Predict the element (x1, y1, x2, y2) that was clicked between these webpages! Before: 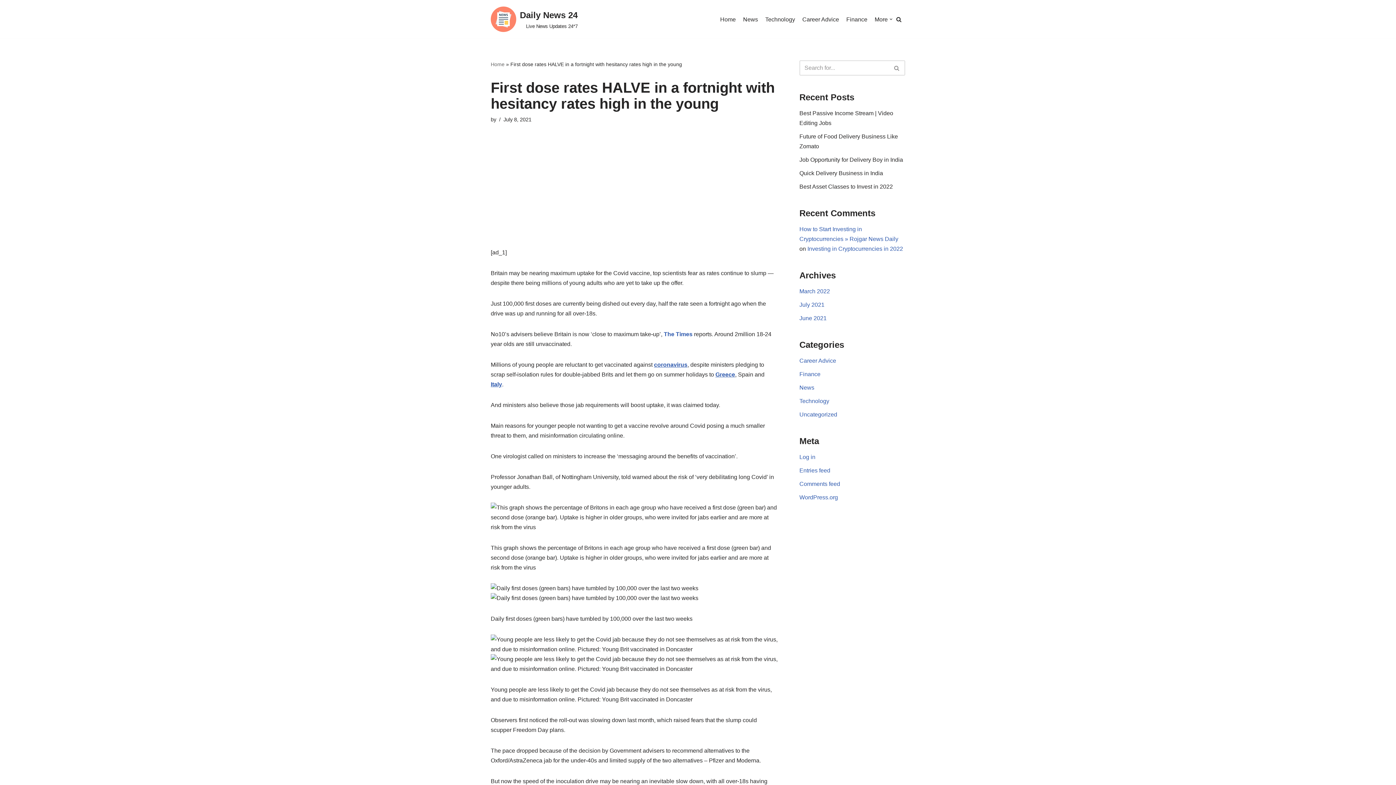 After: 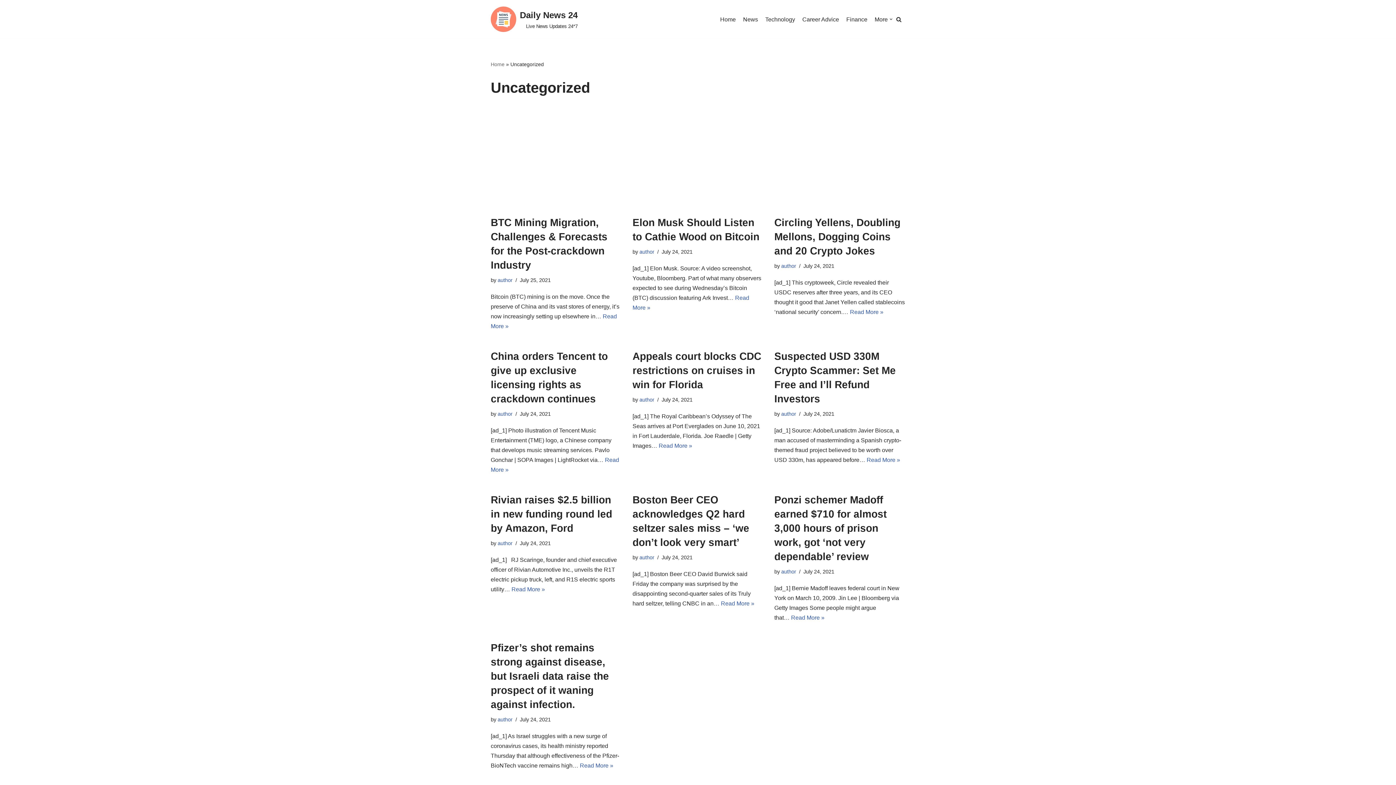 Action: bbox: (799, 411, 837, 417) label: Uncategorized